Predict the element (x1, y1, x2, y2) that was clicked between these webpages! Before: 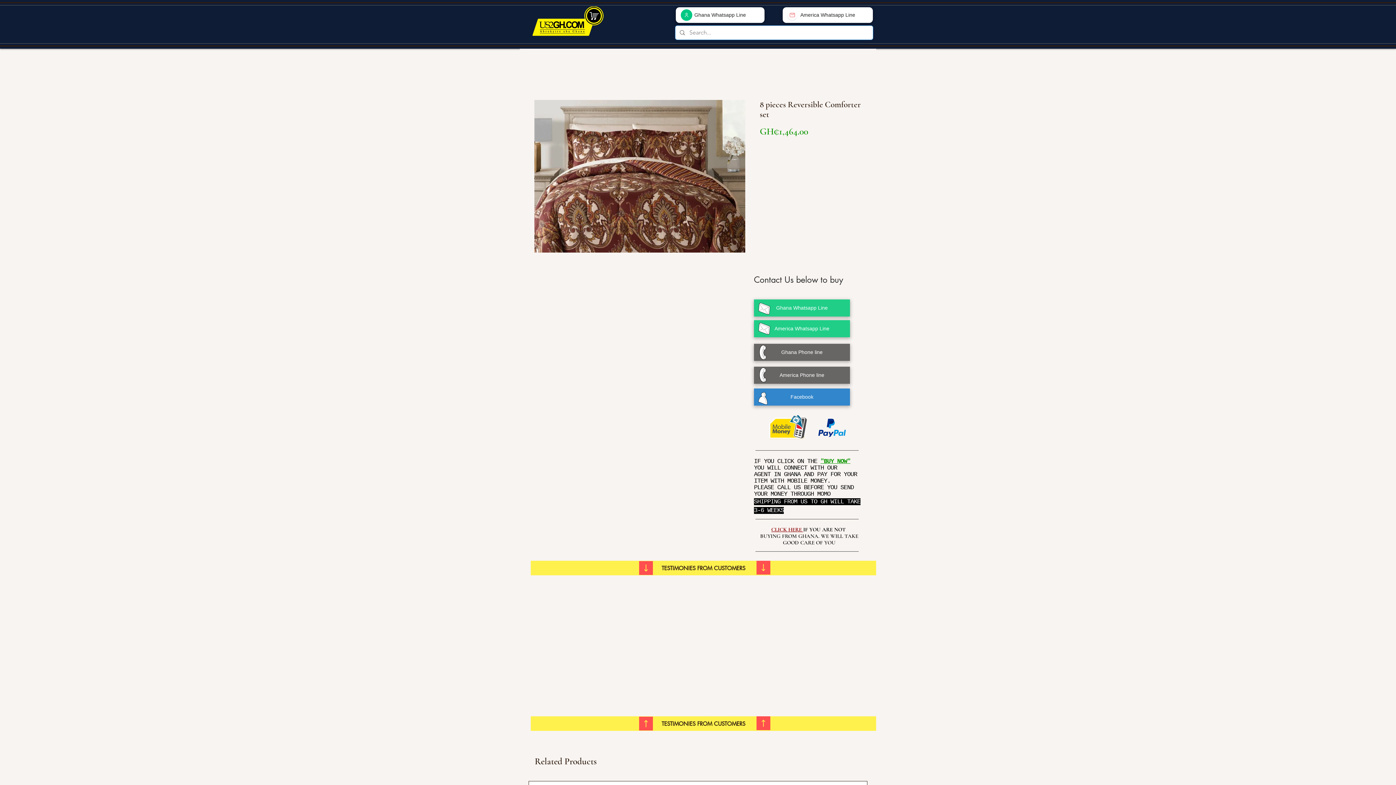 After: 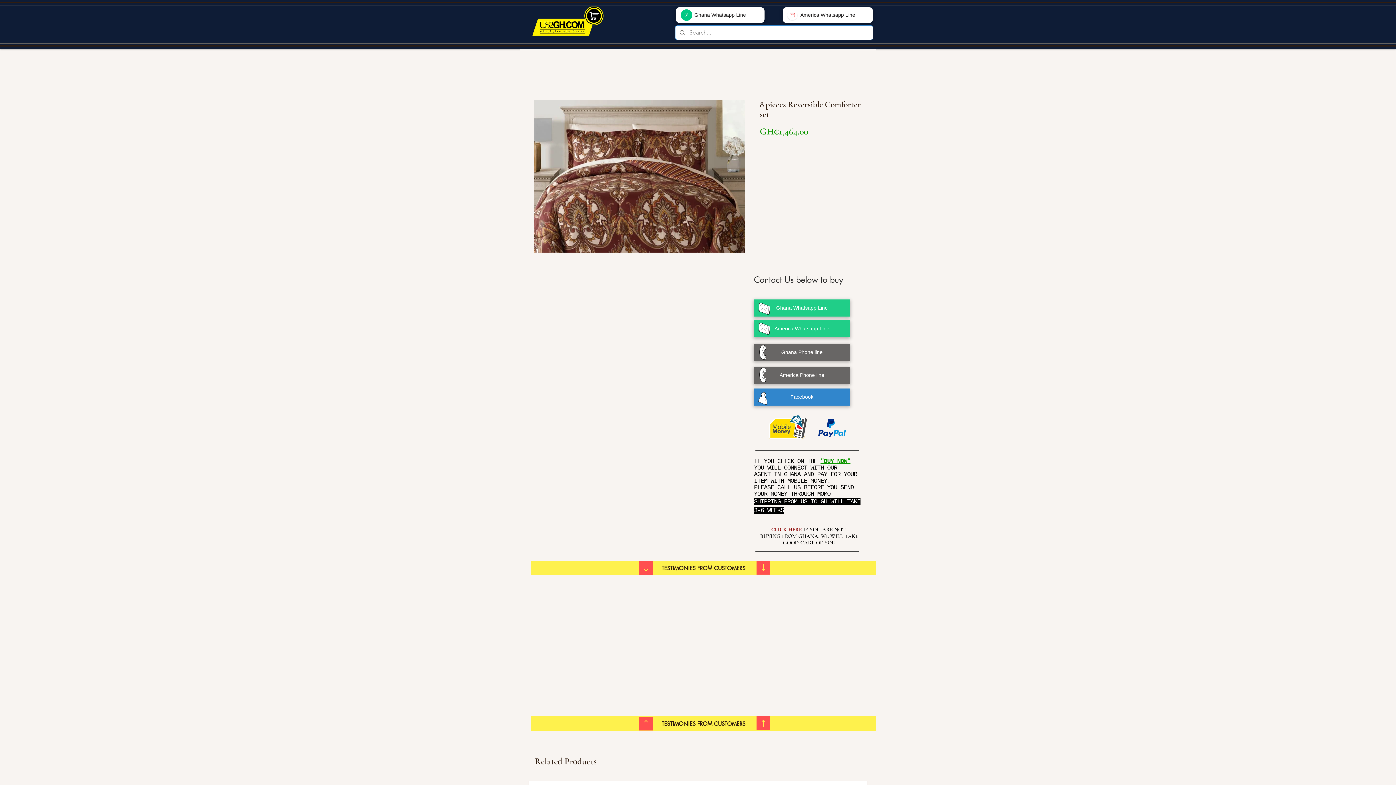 Action: bbox: (820, 458, 854, 465) label: "BUY NOW" 